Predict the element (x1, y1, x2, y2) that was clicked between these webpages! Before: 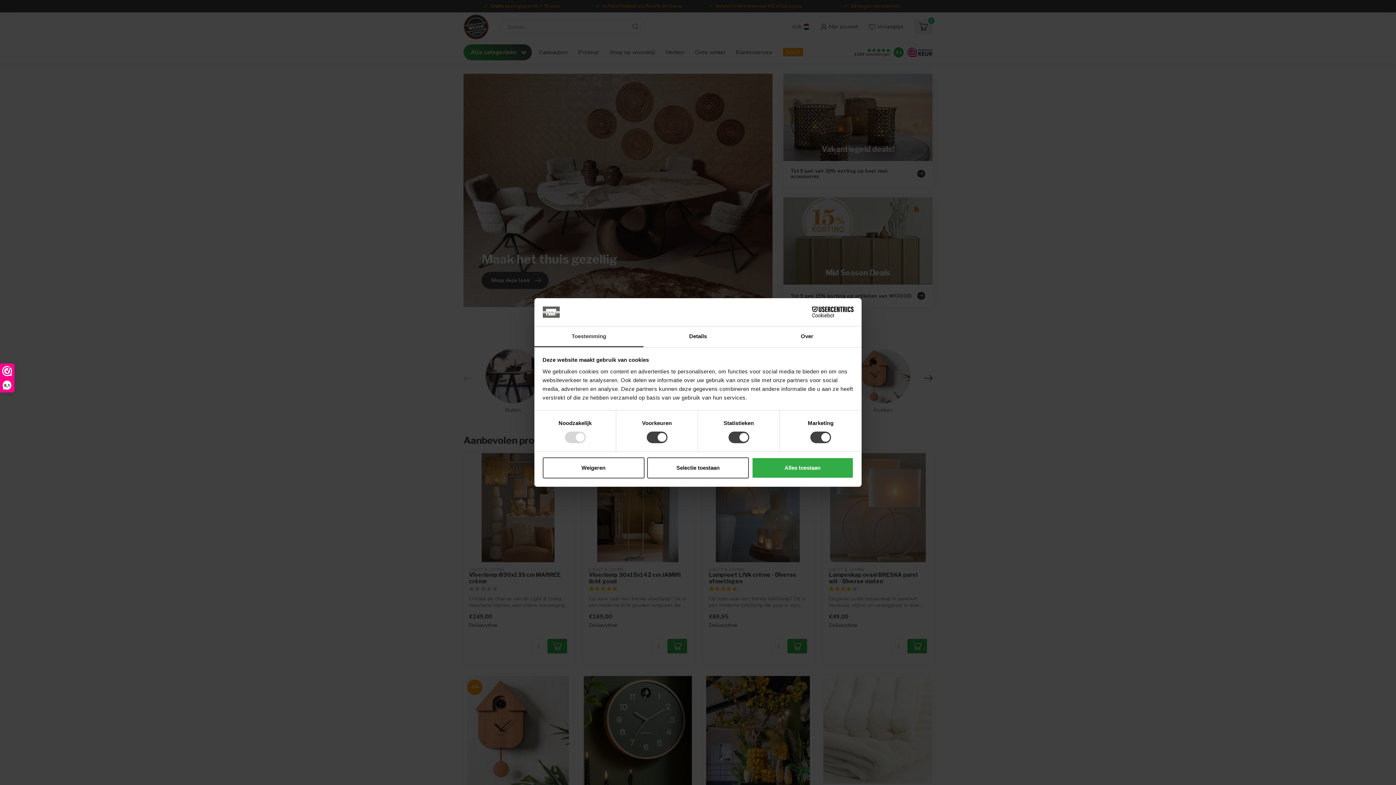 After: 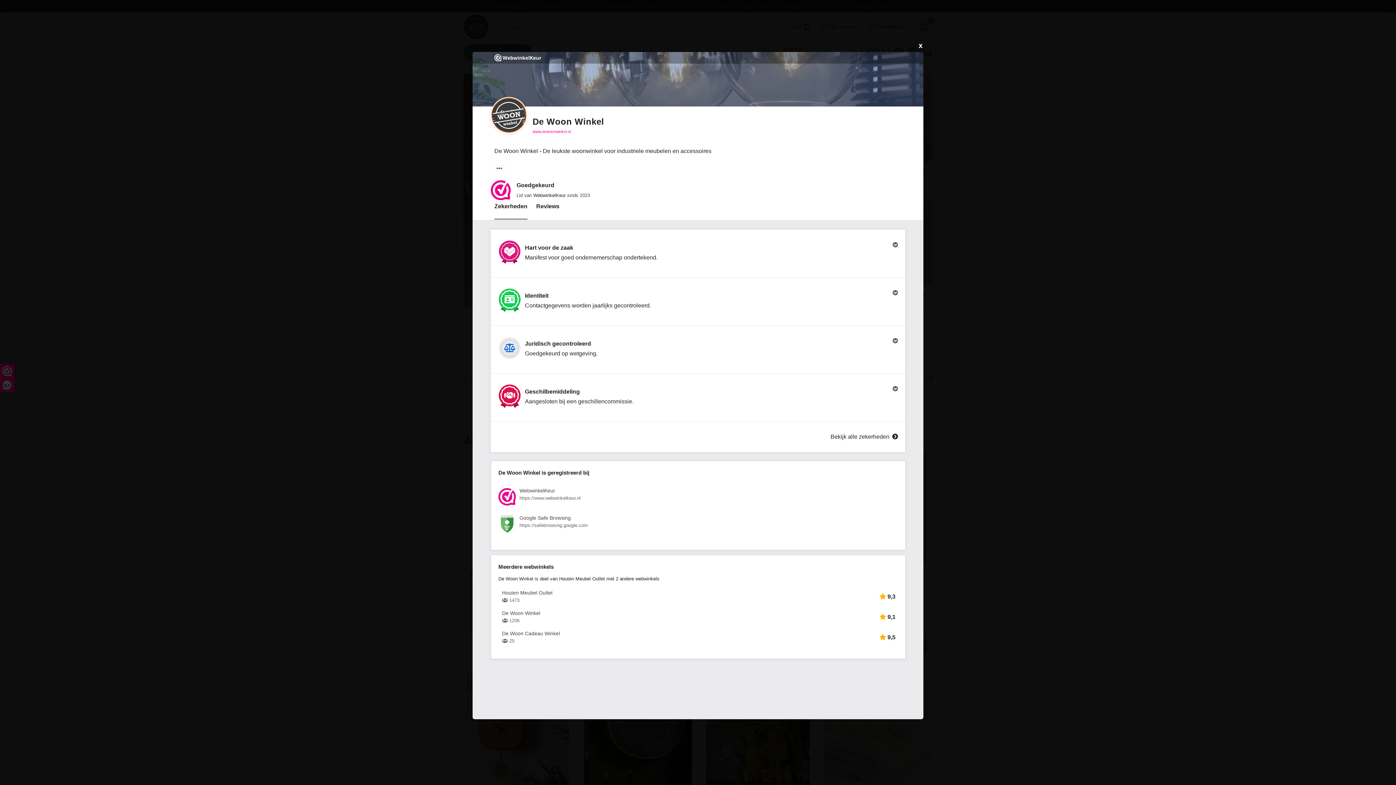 Action: bbox: (0, 364, 14, 392) label: 9,1